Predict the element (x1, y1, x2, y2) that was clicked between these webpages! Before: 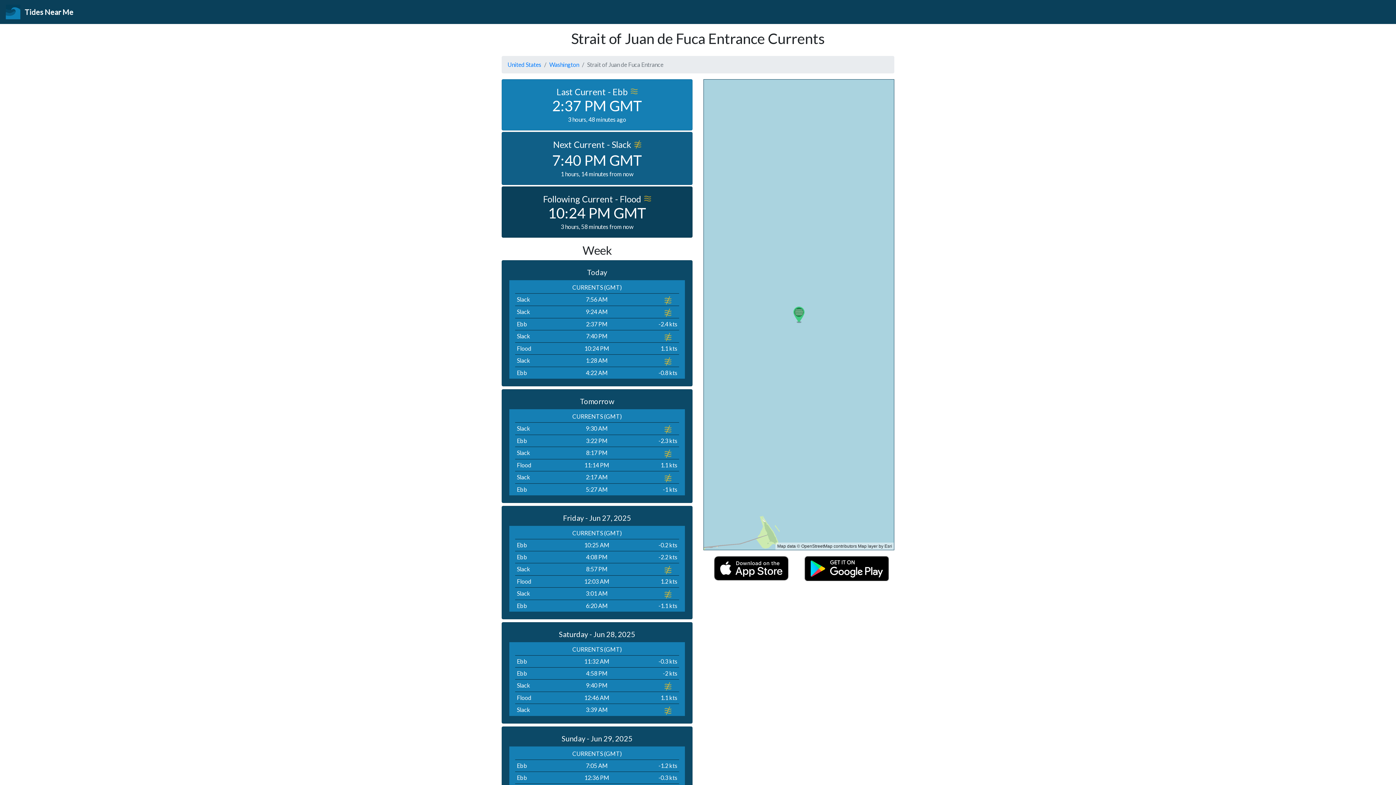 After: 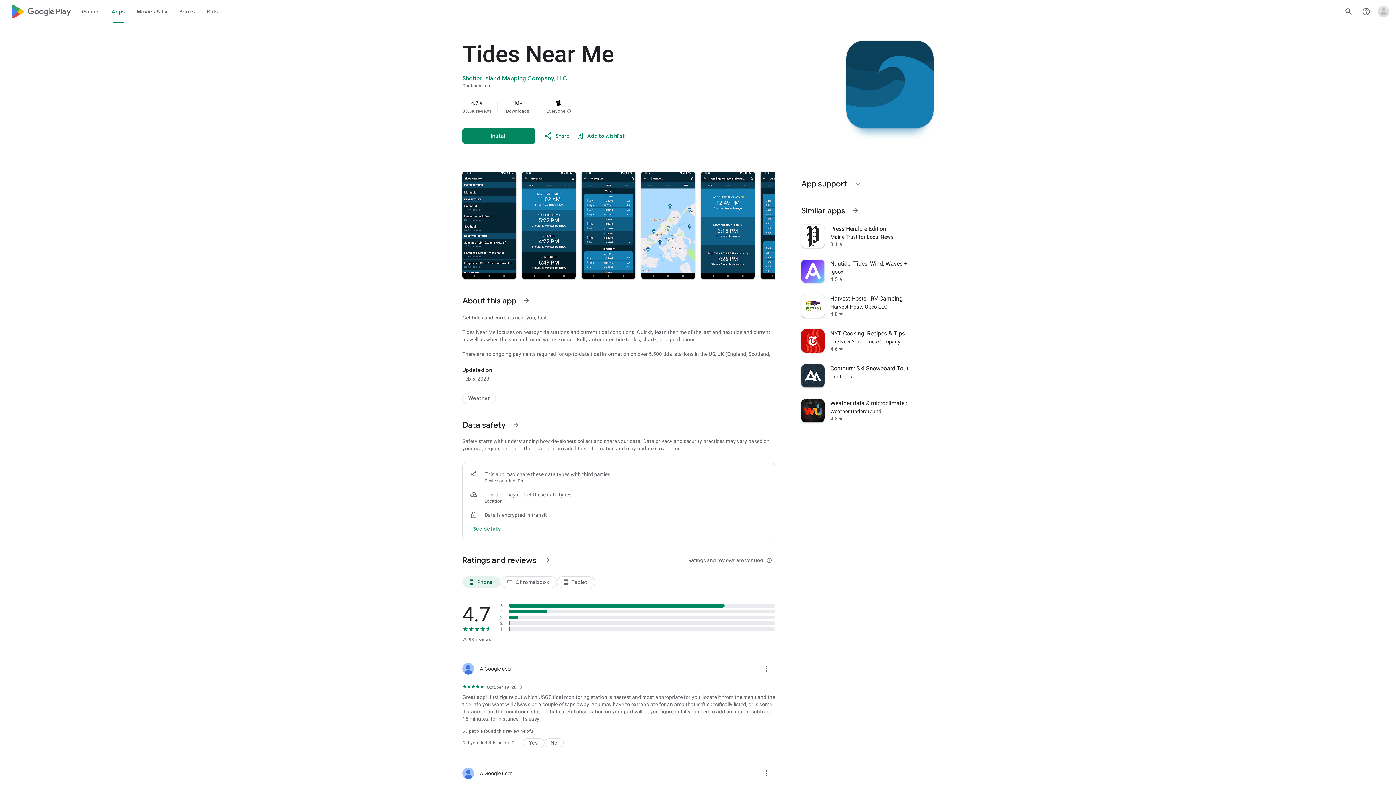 Action: bbox: (804, 564, 889, 571)